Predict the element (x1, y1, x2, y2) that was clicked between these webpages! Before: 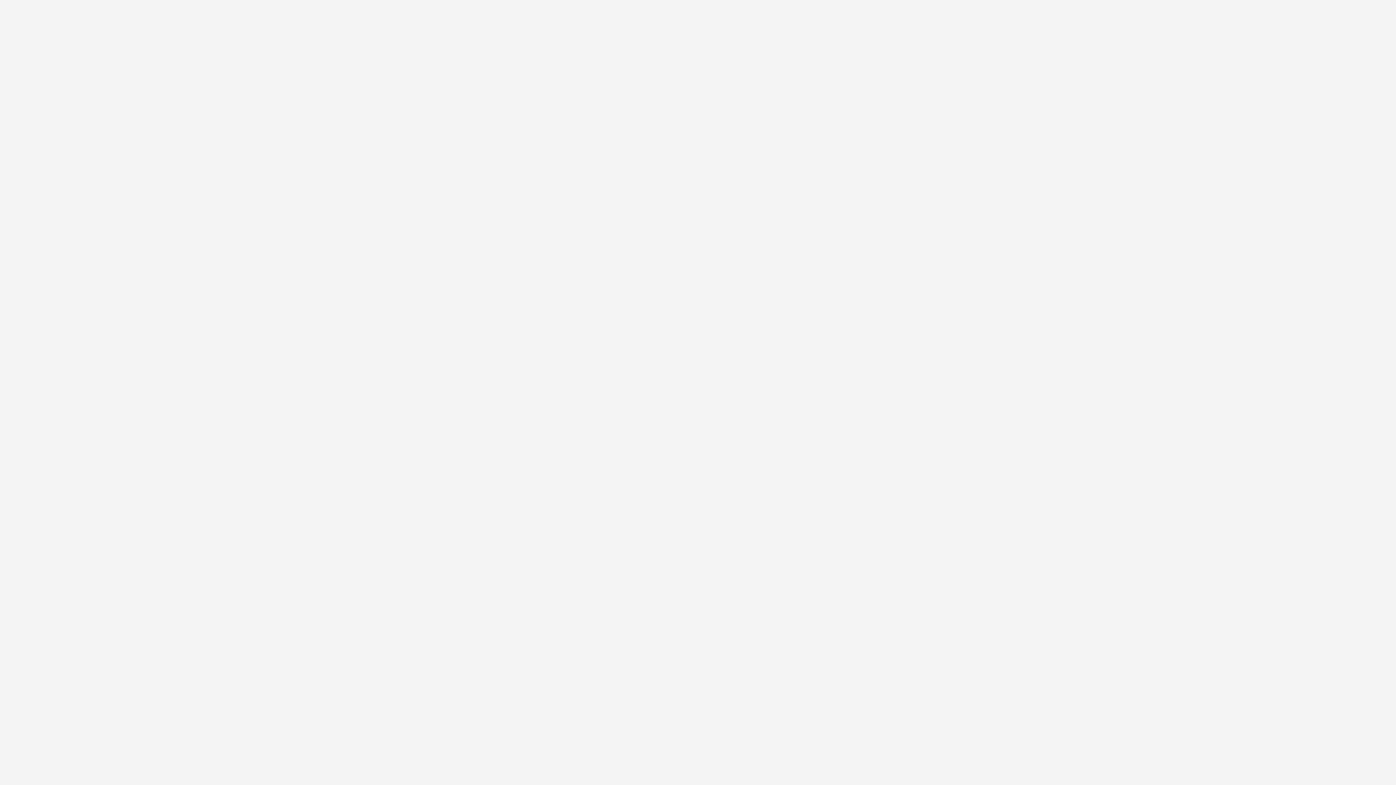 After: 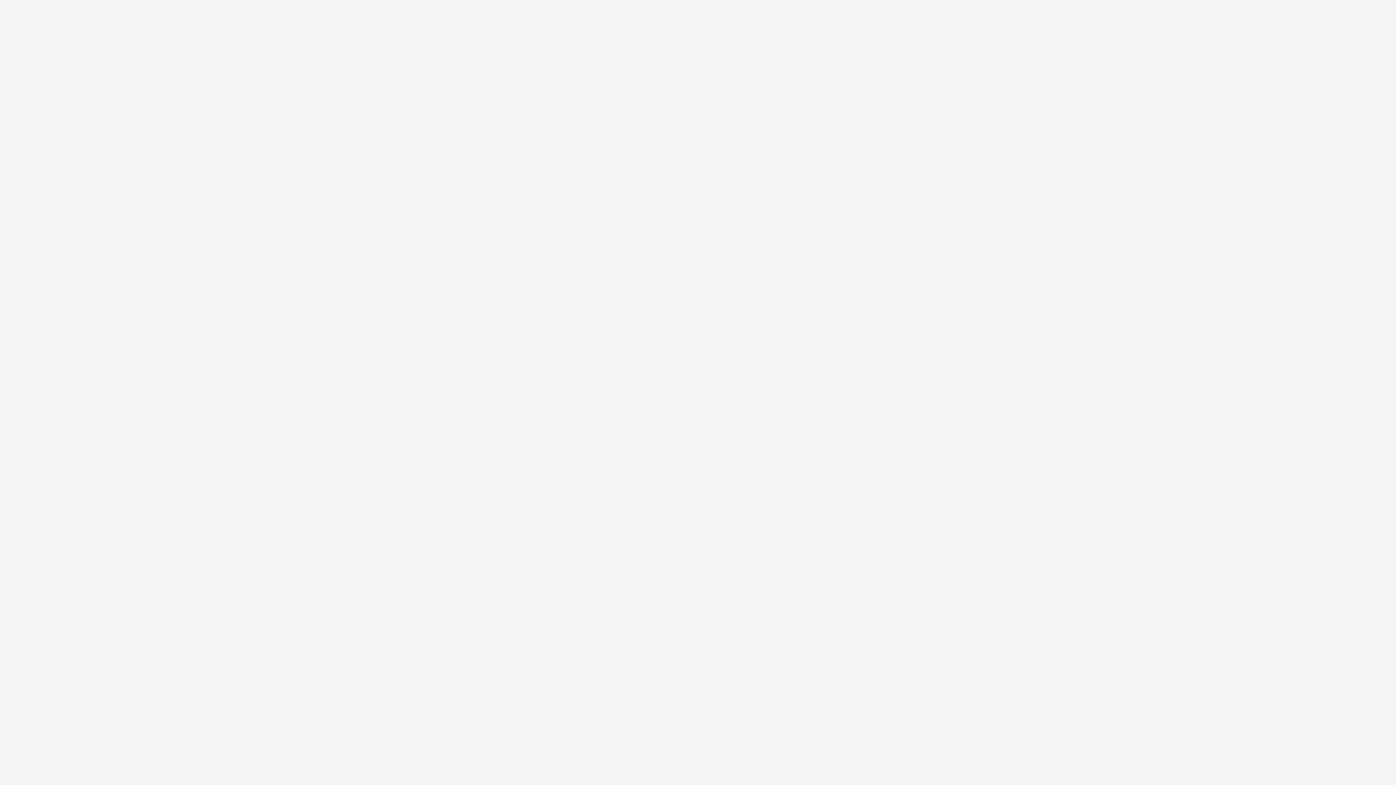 Action: label: Toggle dropdown bbox: (1240, 14, 1248, 22)